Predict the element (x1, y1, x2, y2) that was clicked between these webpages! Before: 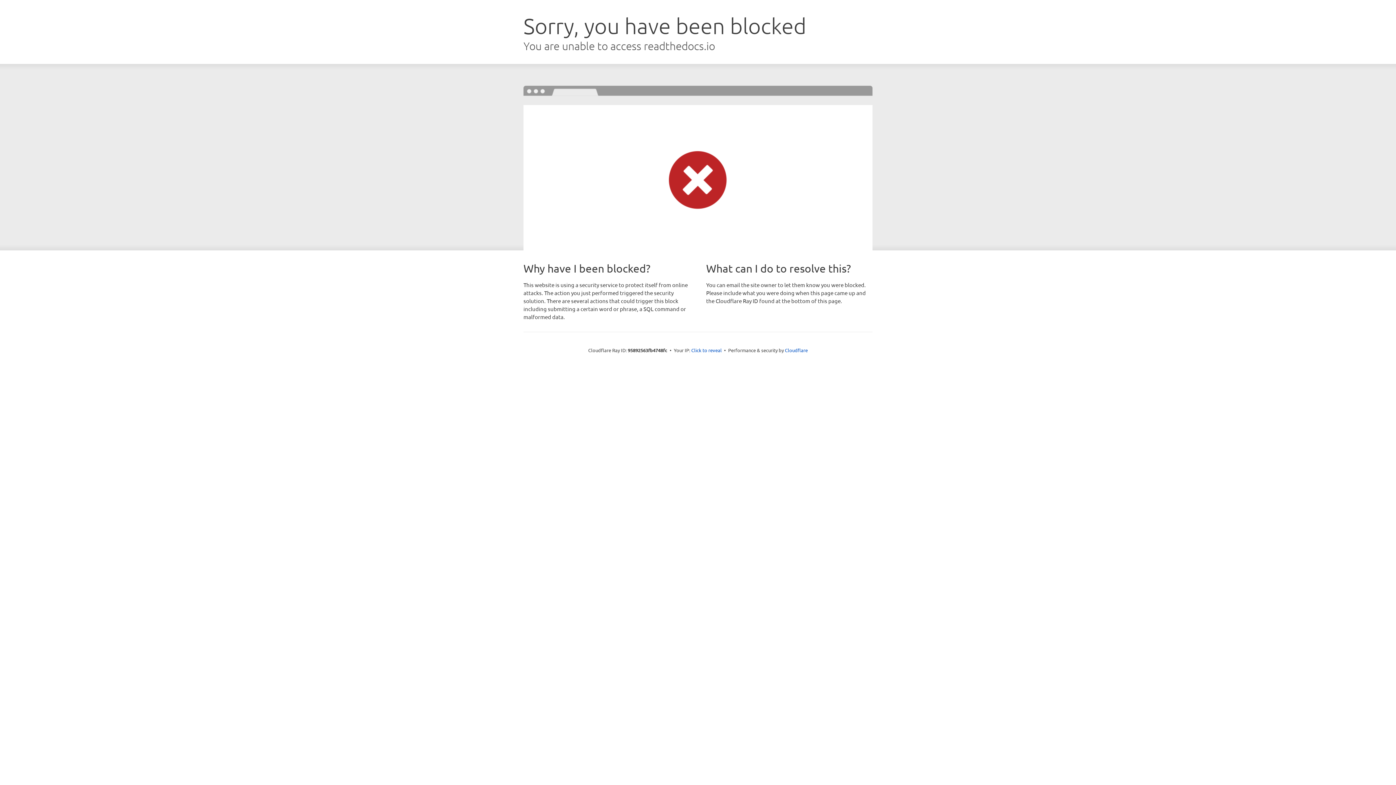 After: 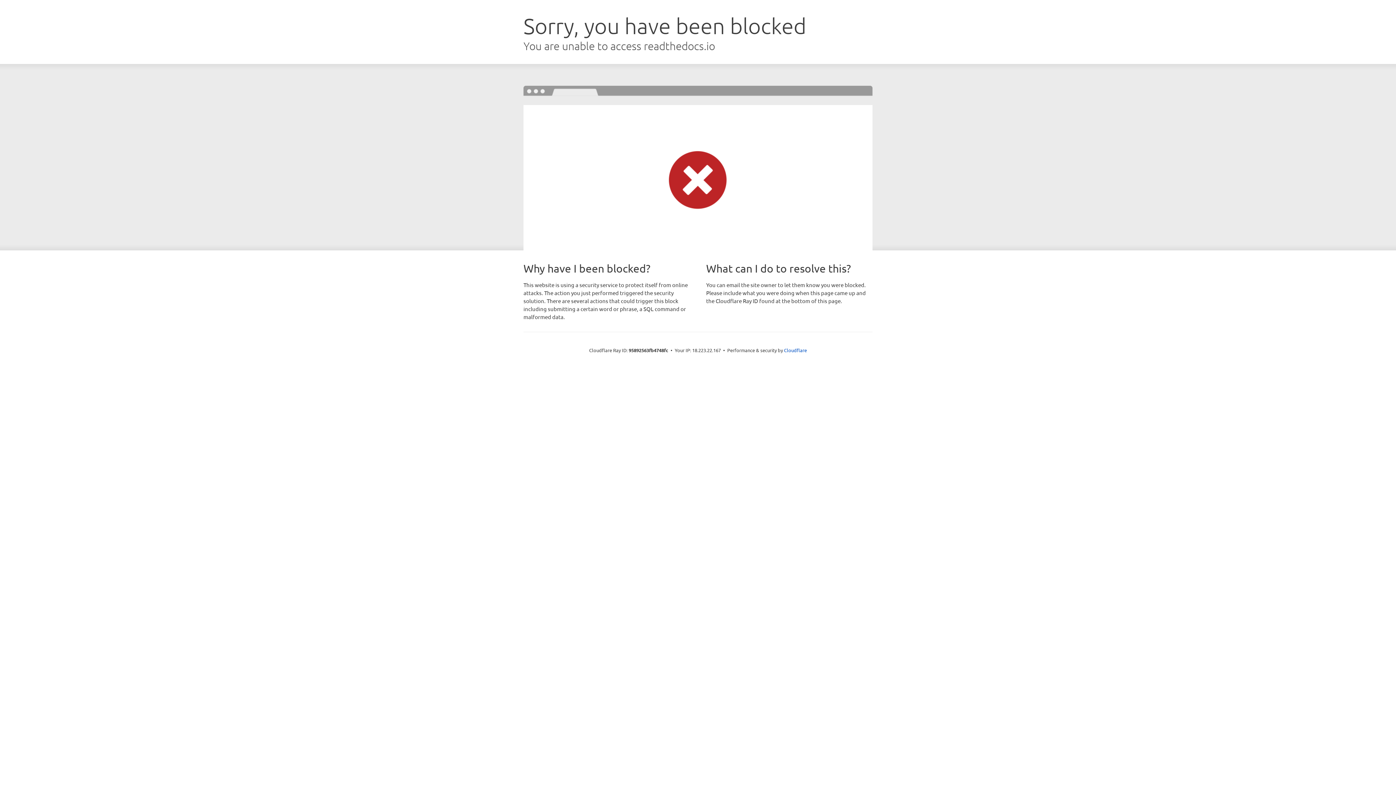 Action: label: Click to reveal bbox: (691, 346, 722, 353)